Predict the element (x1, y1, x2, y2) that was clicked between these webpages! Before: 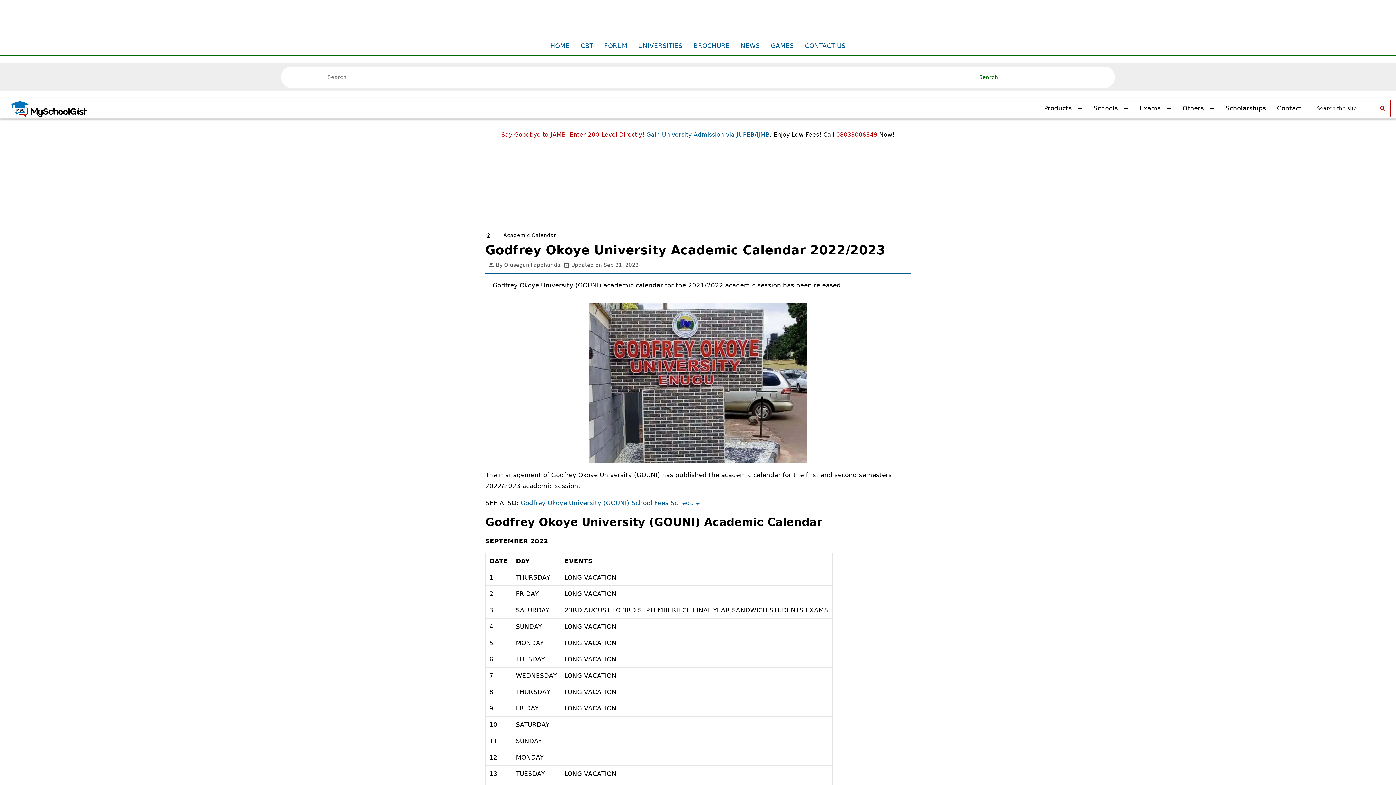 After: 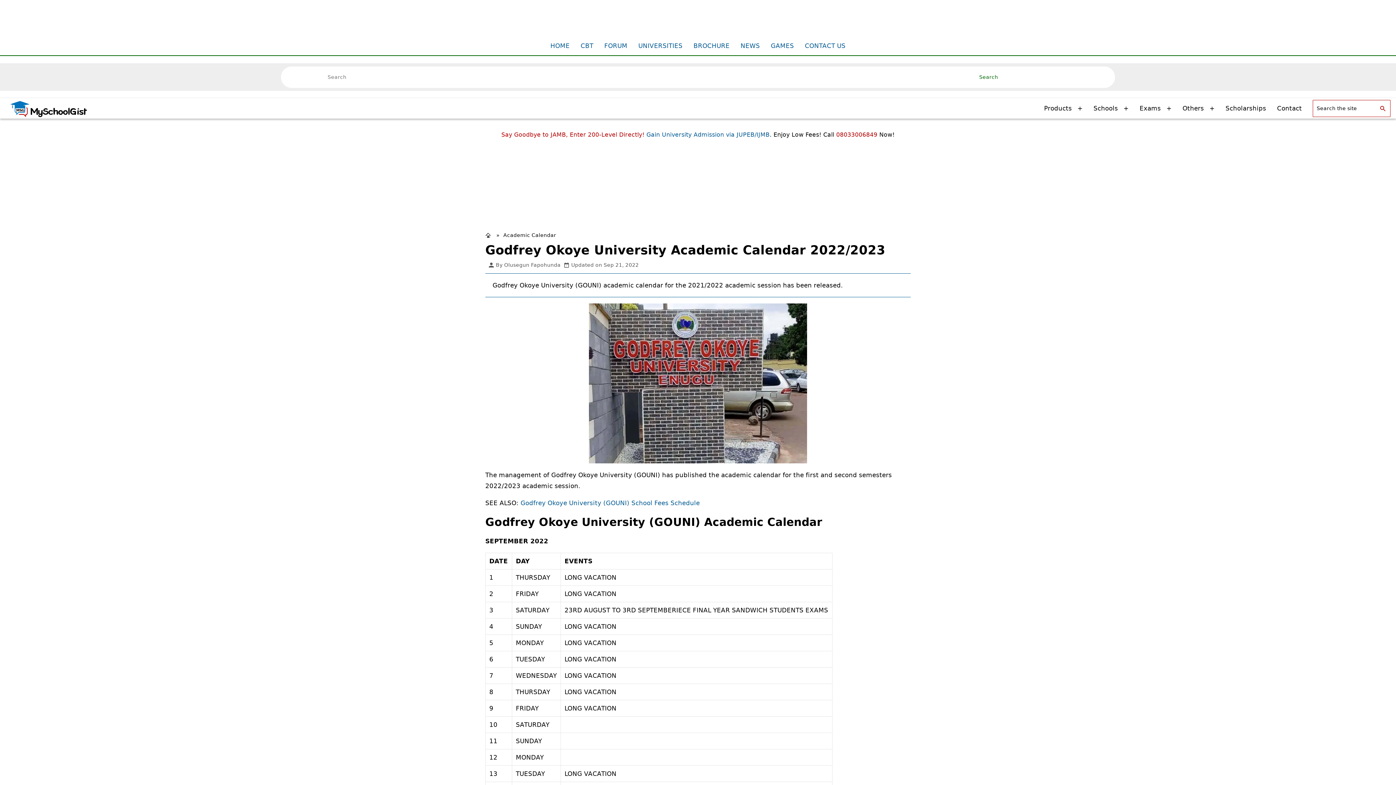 Action: bbox: (1044, 103, 1082, 113) label: Products +